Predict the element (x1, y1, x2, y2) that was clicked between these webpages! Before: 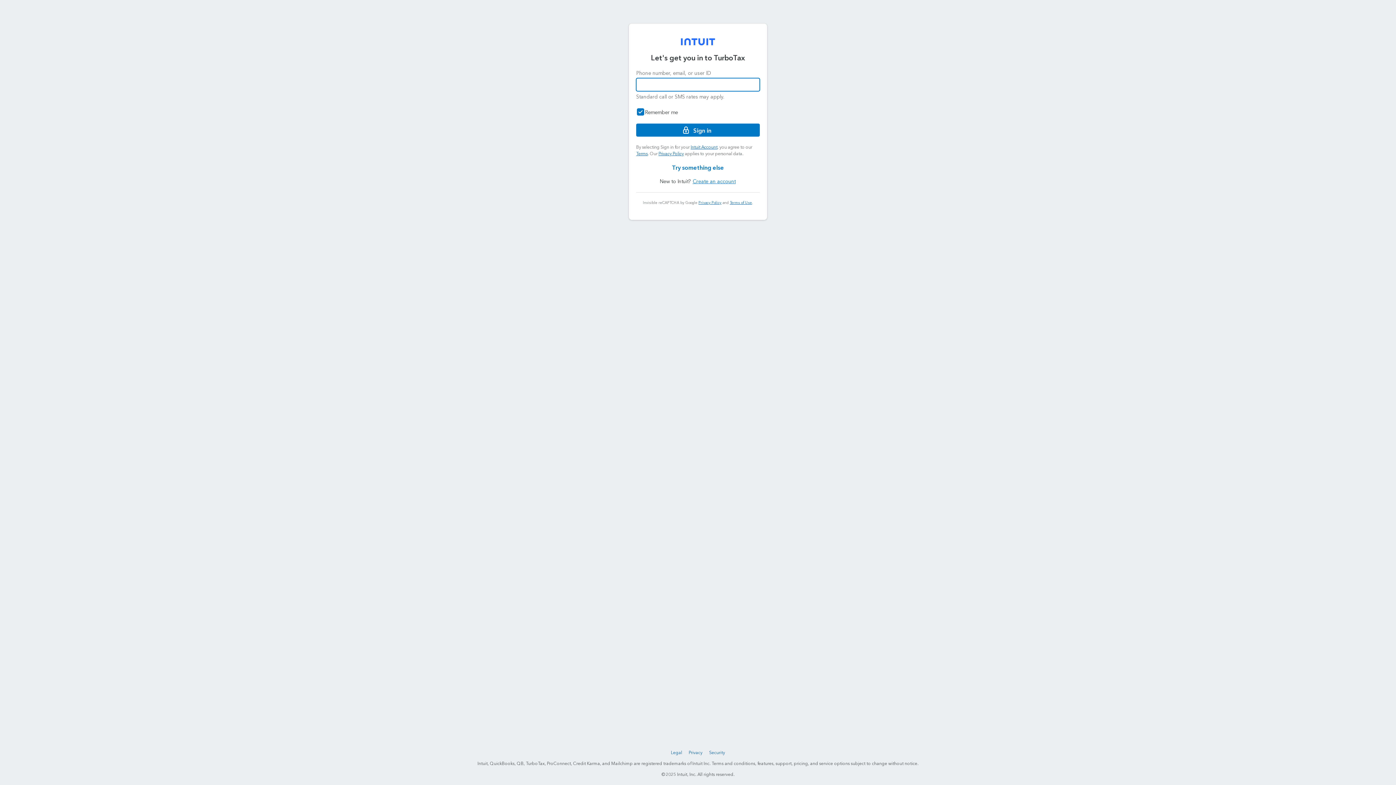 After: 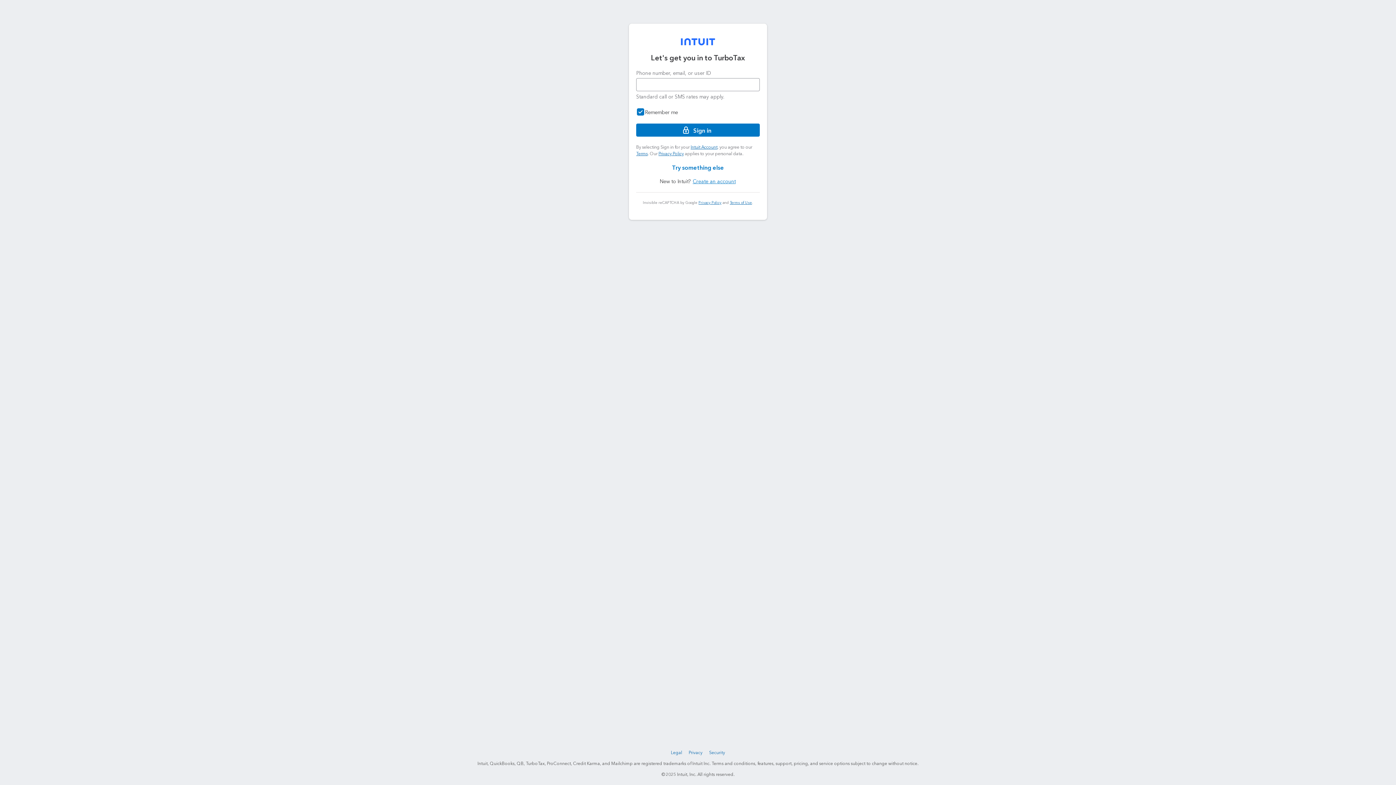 Action: bbox: (681, 38, 715, 45)